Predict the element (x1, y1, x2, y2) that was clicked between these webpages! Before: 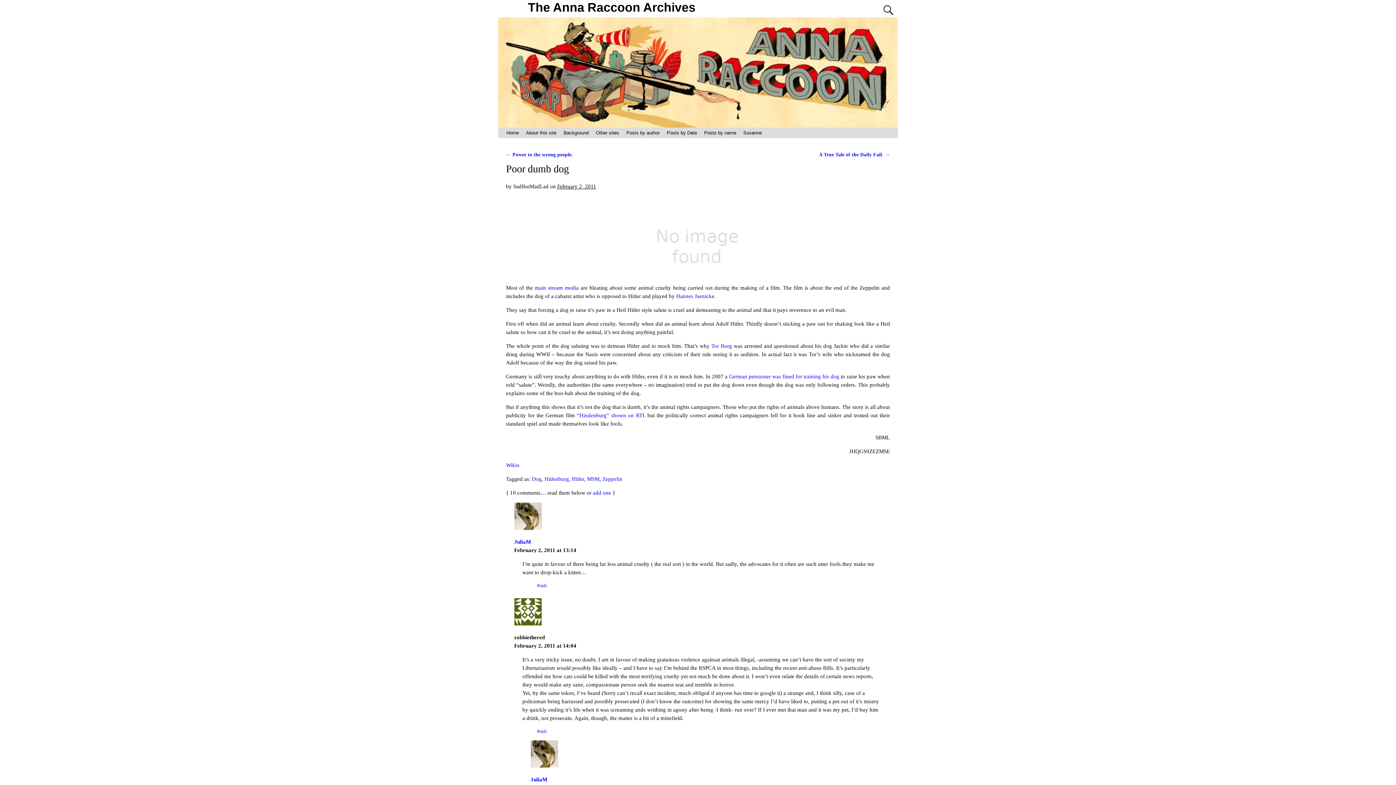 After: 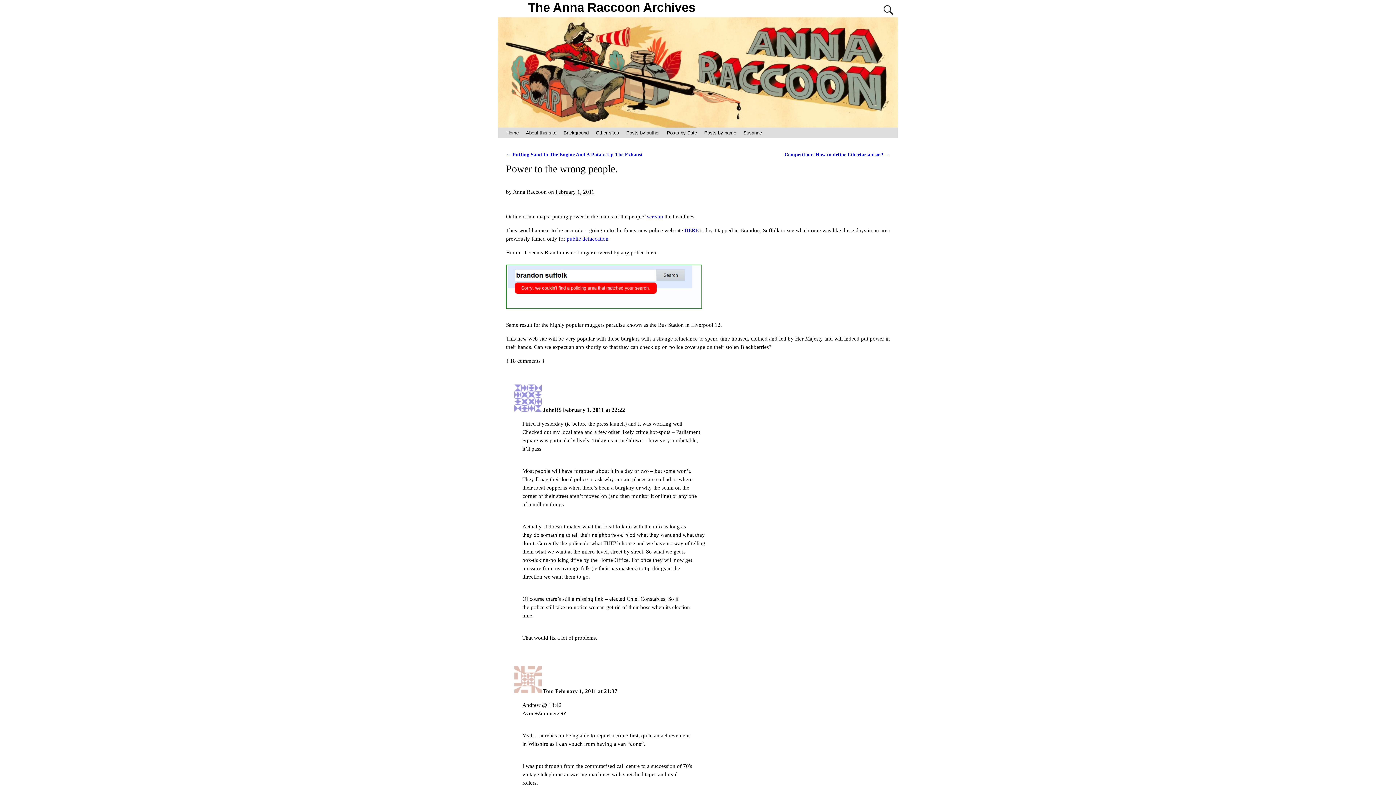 Action: bbox: (506, 151, 573, 157) label: ← Power to the wrong people.